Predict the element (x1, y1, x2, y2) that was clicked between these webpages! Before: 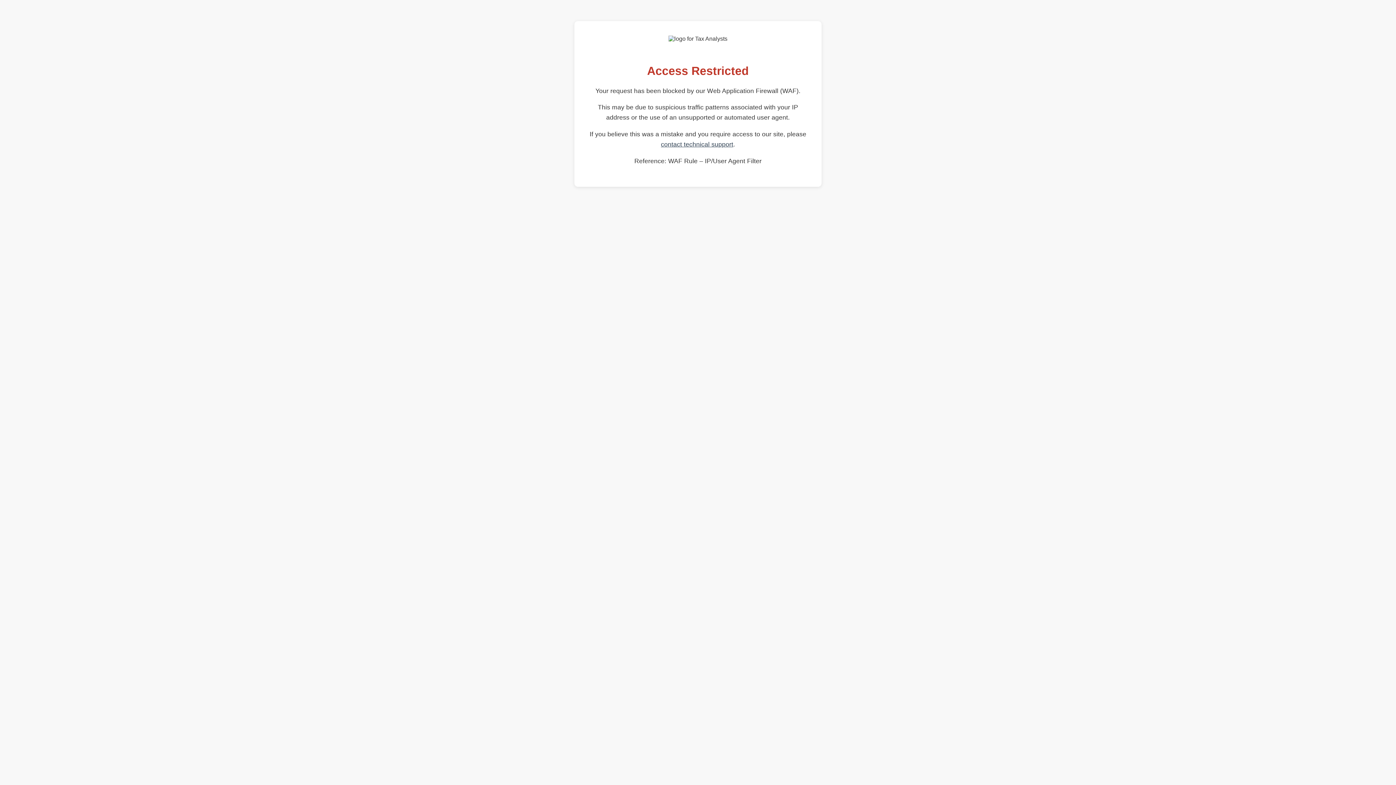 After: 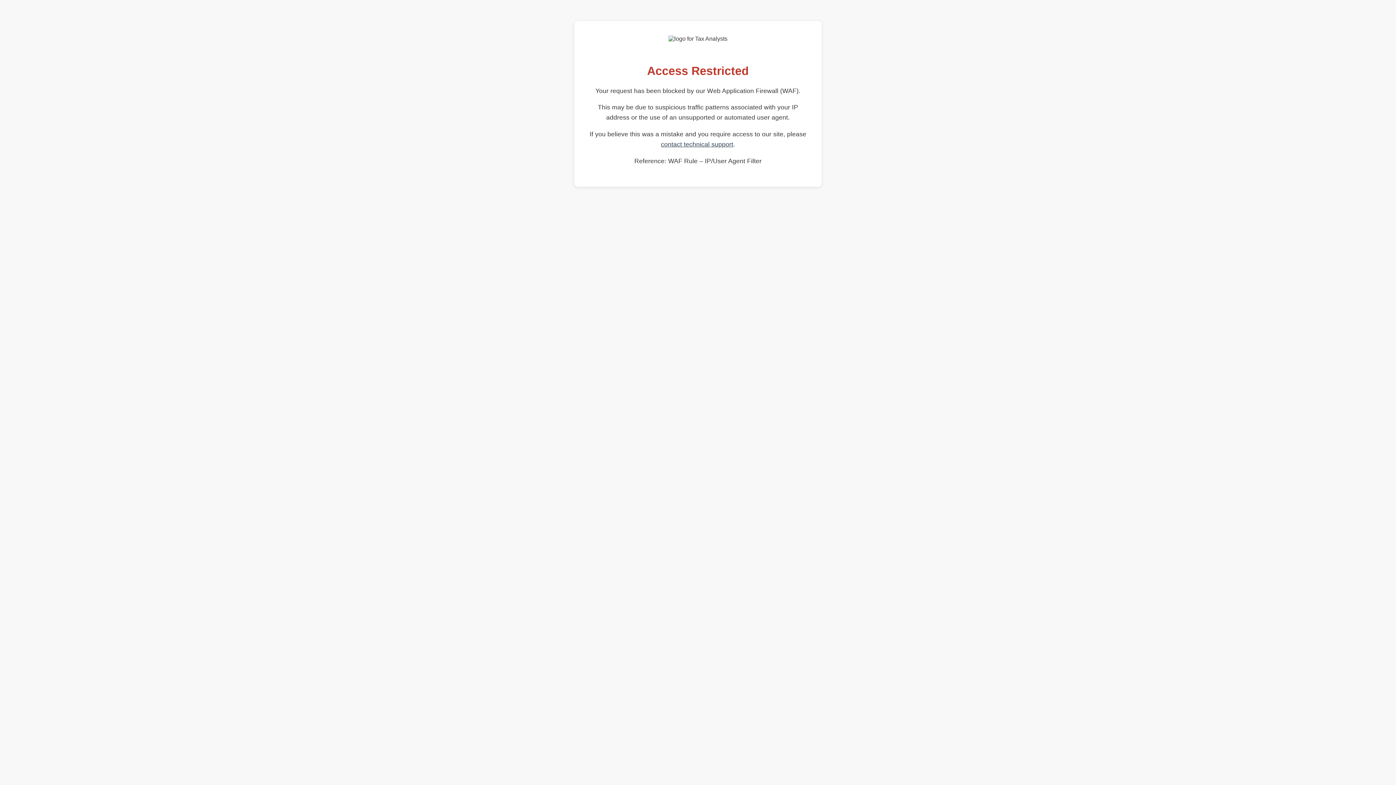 Action: bbox: (661, 140, 733, 148) label: contact technical support